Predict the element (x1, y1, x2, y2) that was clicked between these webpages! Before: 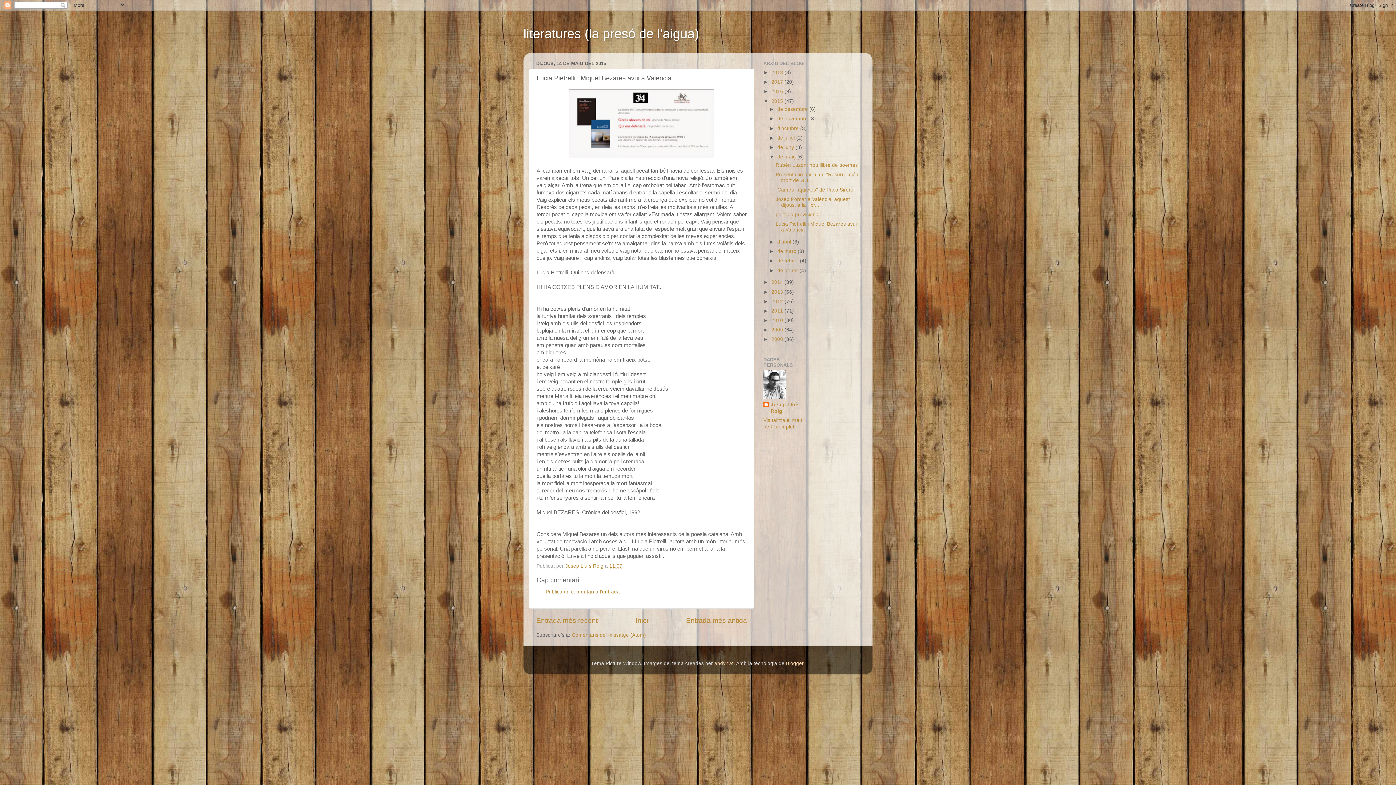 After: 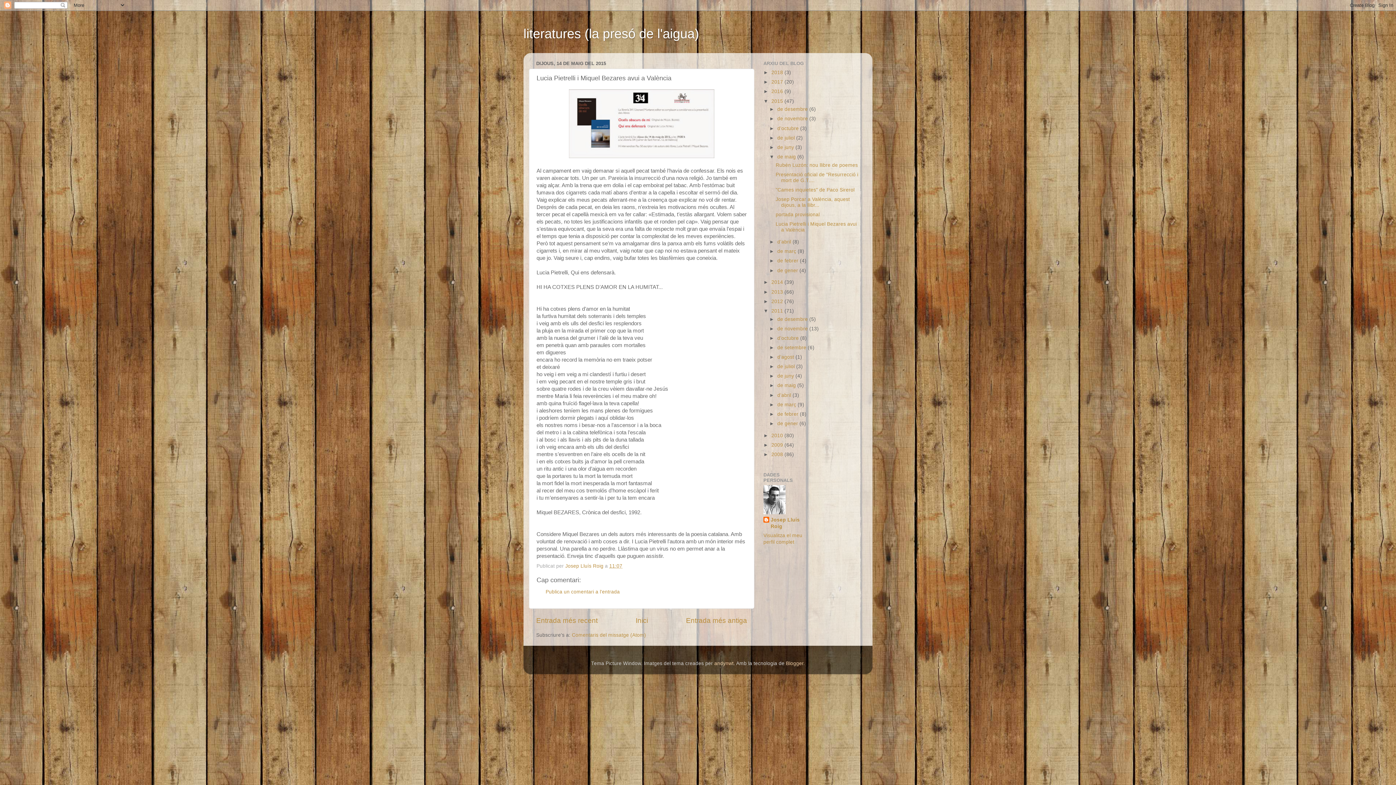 Action: label: ►   bbox: (763, 308, 771, 313)